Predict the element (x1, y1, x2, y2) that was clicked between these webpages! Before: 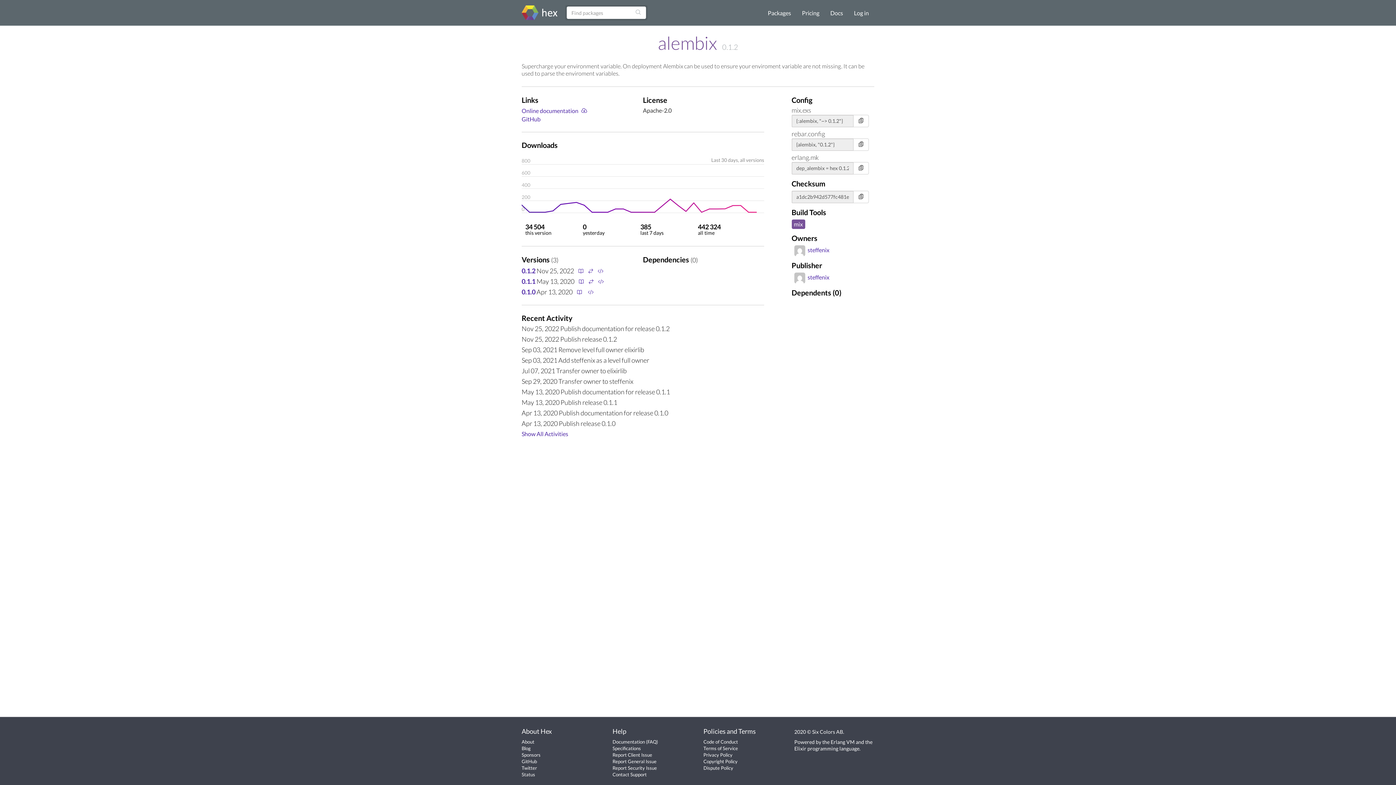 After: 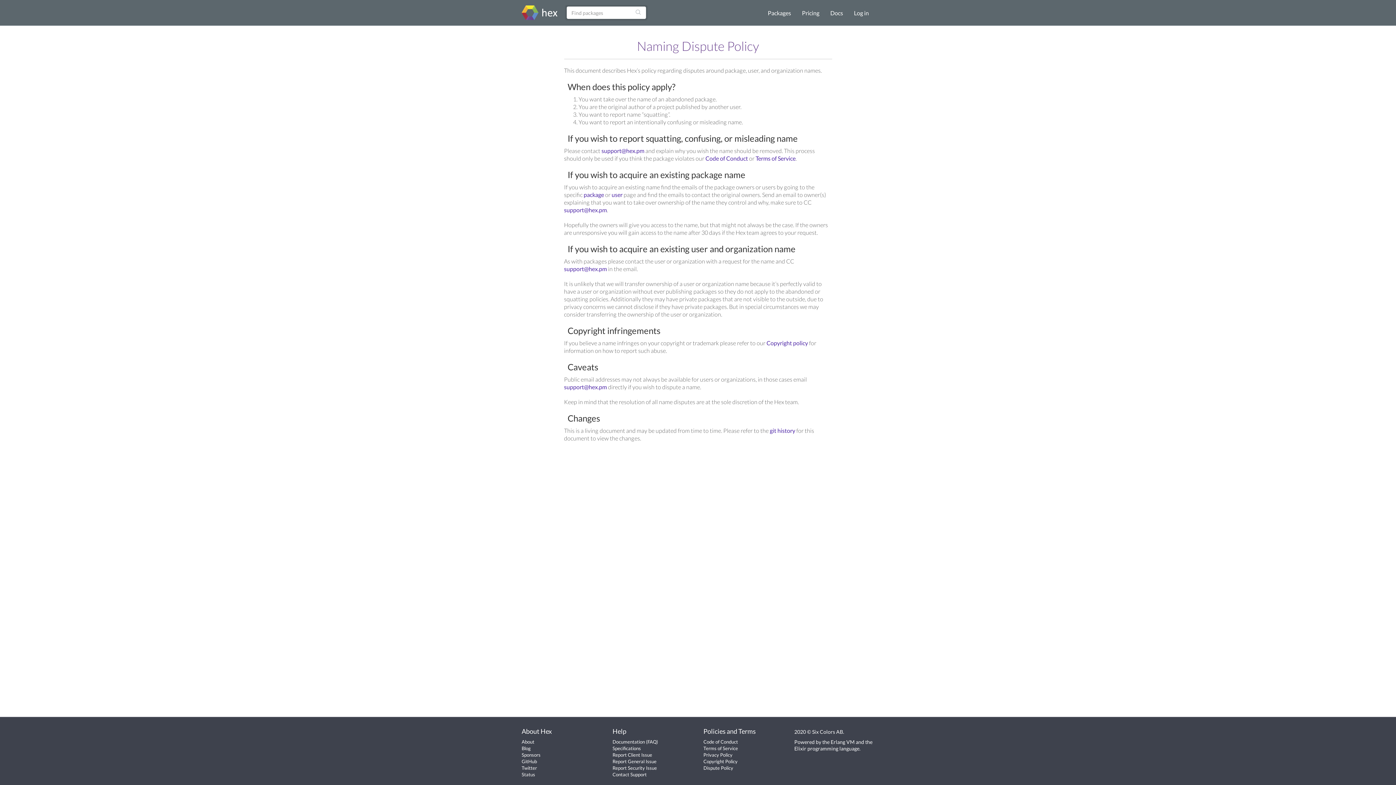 Action: label: Dispute Policy bbox: (703, 765, 733, 771)